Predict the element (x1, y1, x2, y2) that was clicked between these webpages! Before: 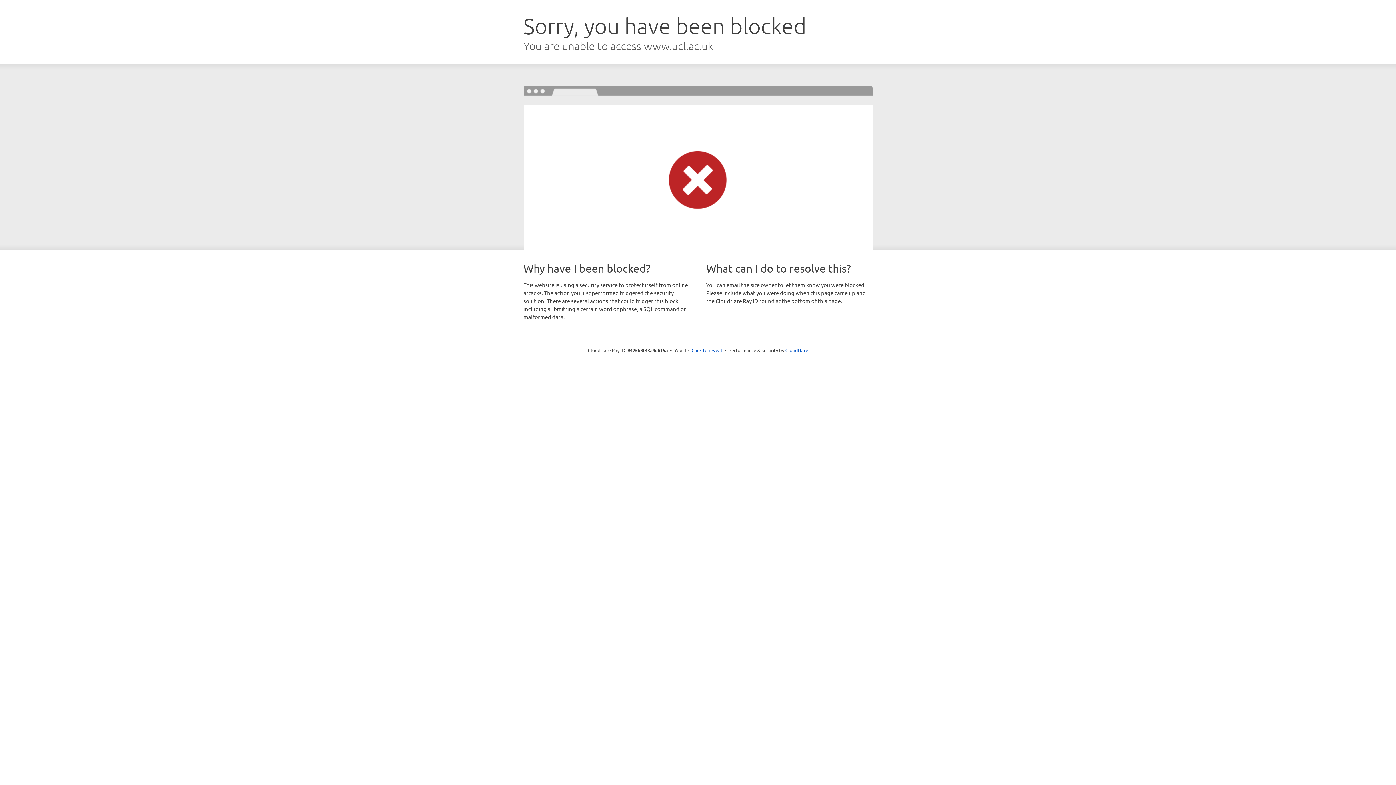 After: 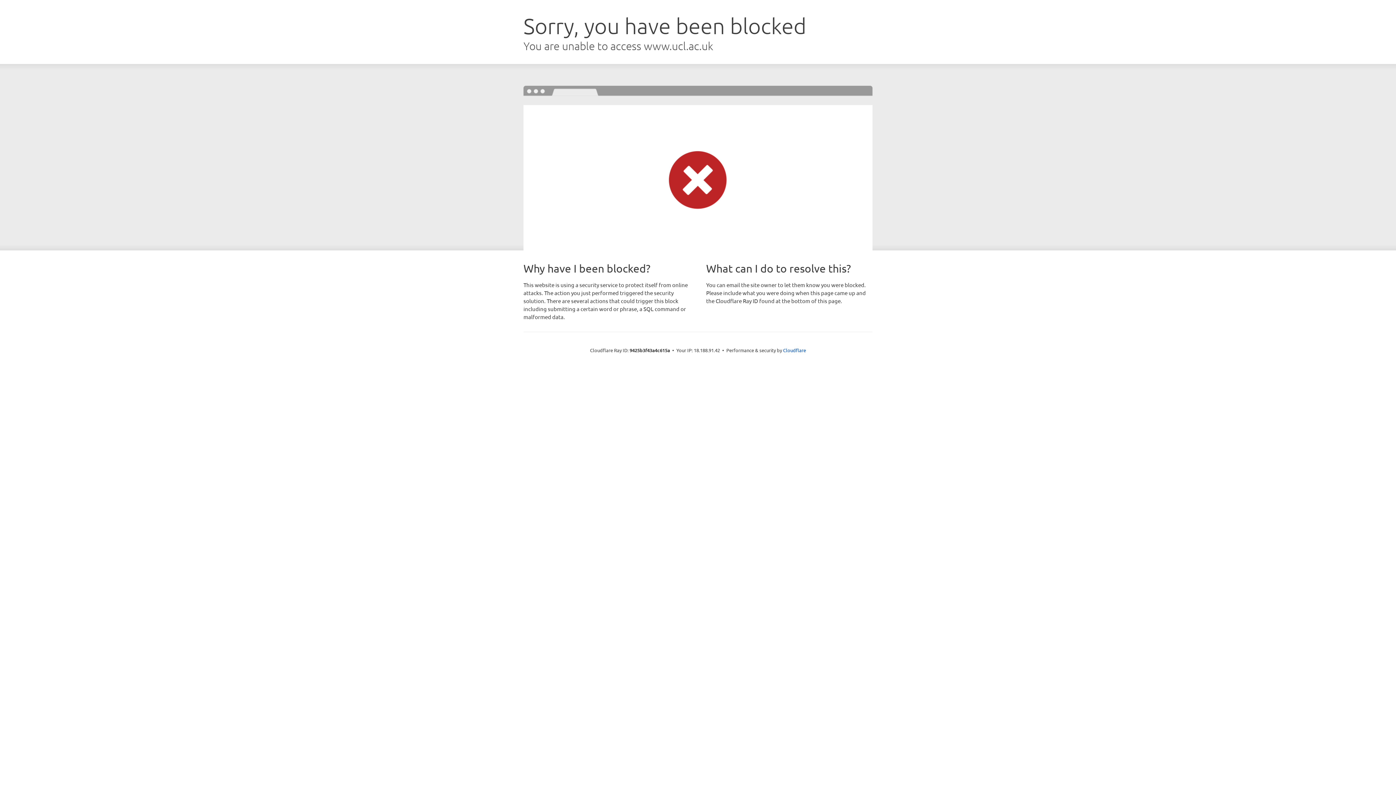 Action: bbox: (691, 346, 722, 353) label: Click to reveal